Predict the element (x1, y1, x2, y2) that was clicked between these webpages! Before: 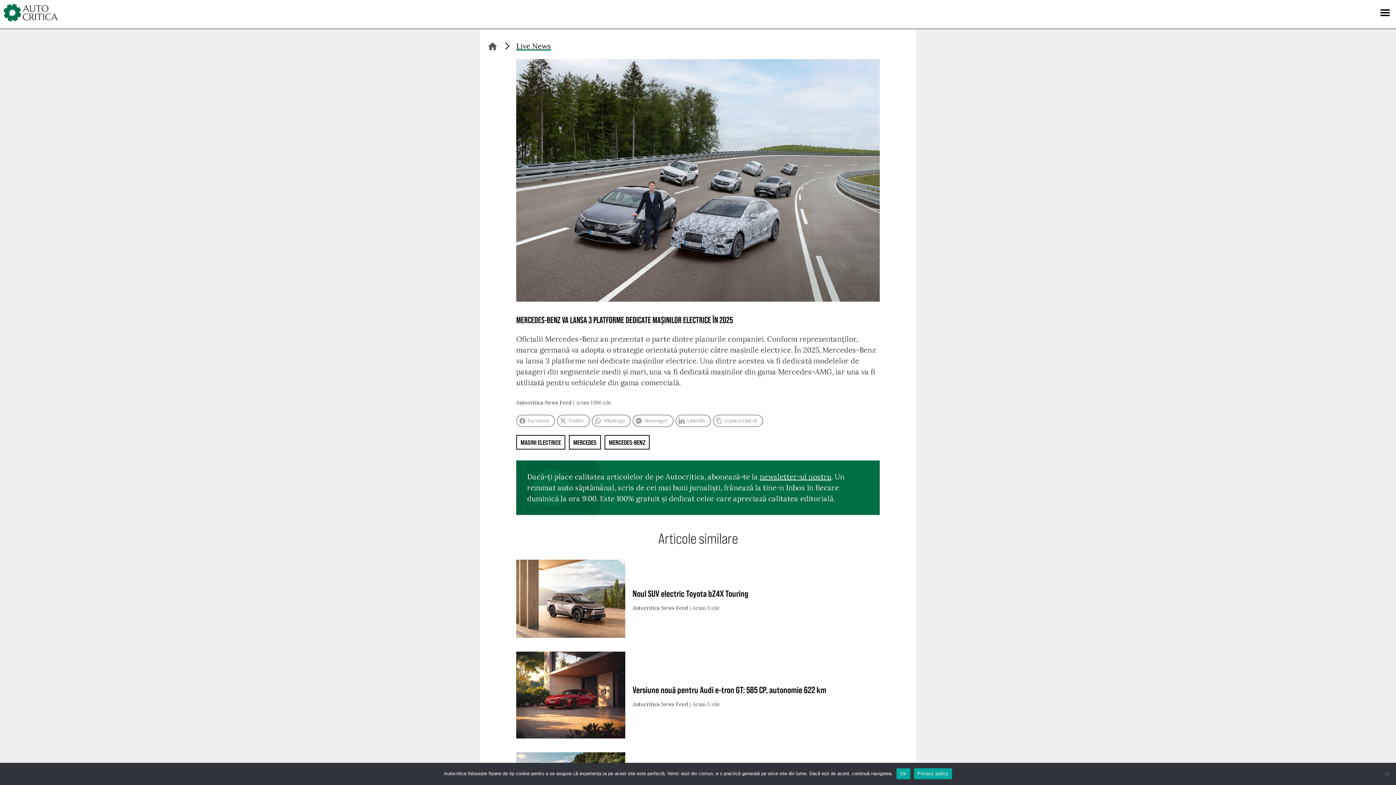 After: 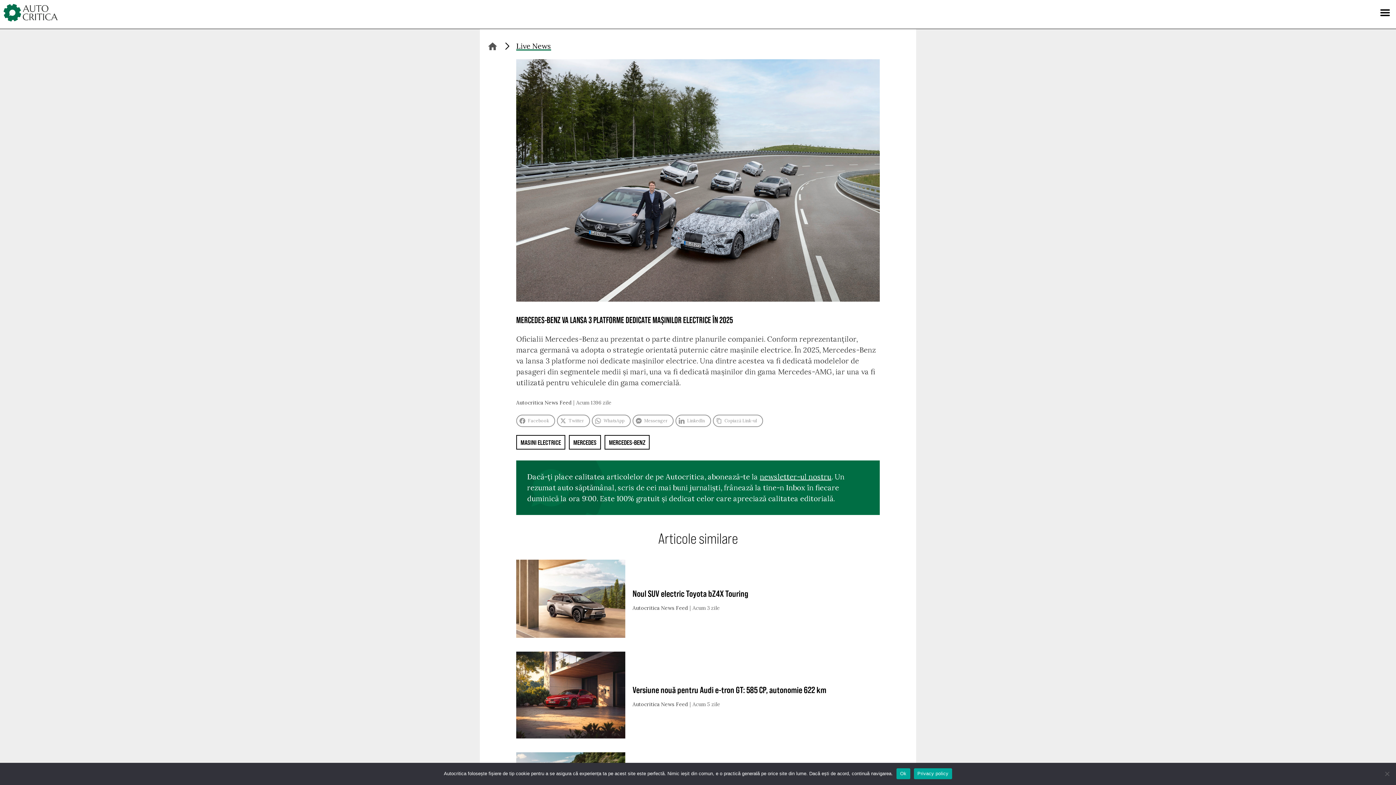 Action: label: Privacy policy bbox: (914, 768, 952, 779)